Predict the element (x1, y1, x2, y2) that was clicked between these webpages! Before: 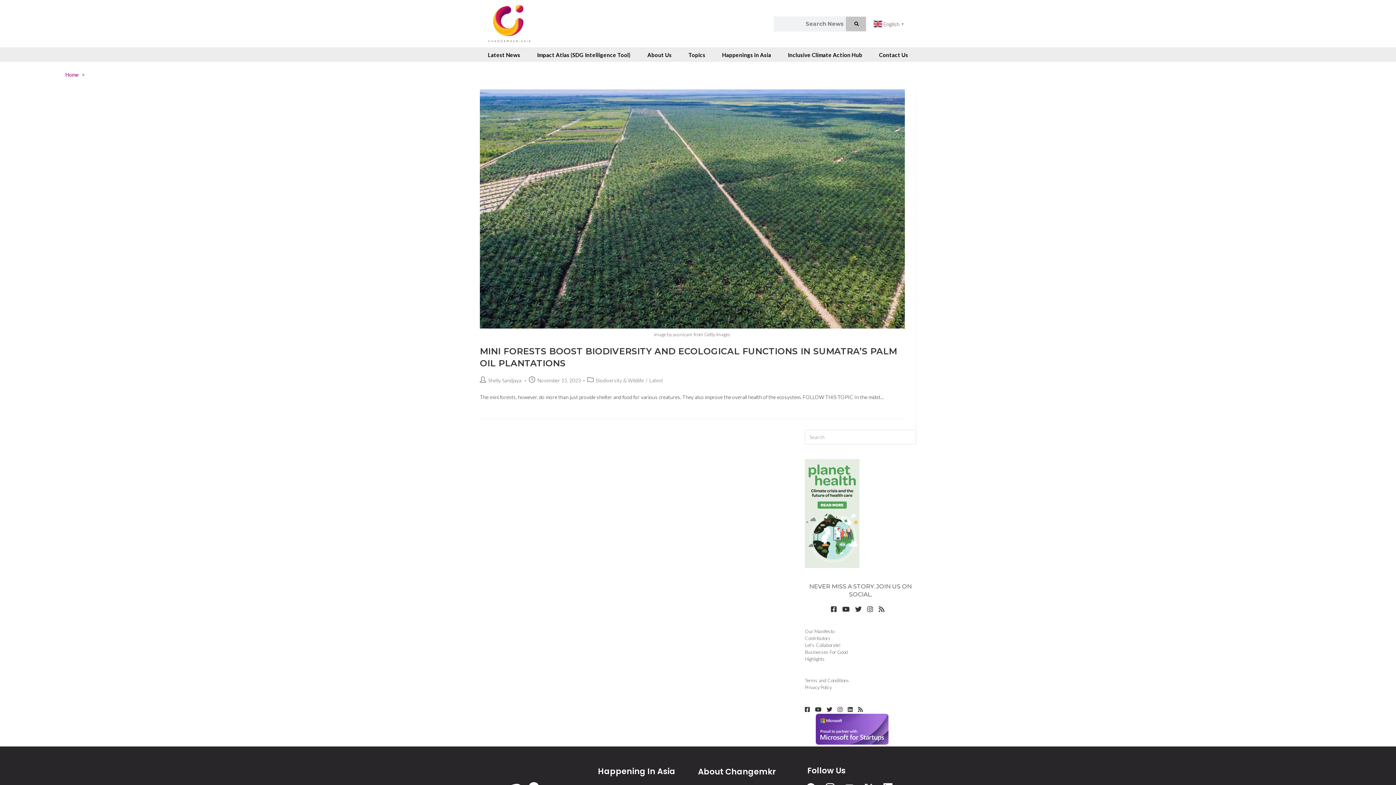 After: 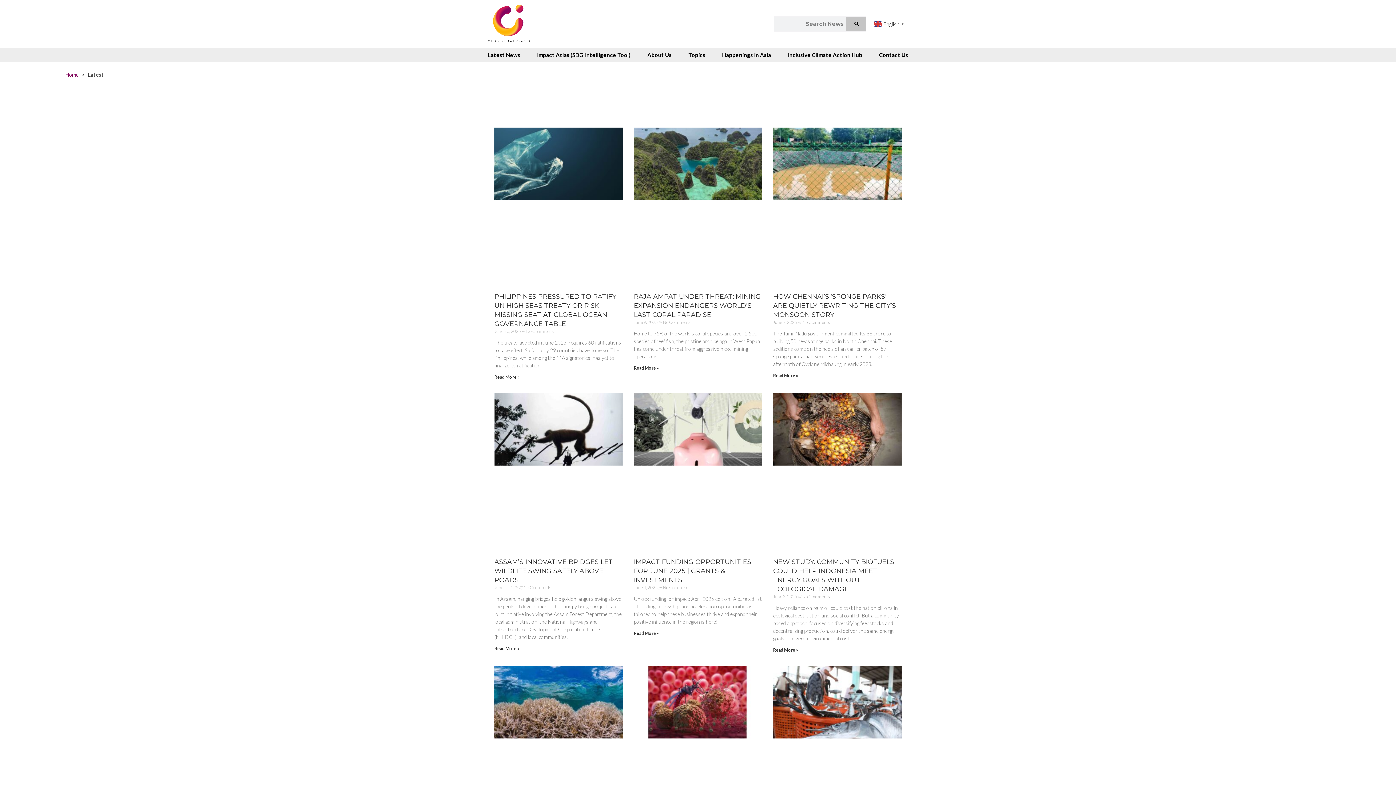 Action: label: Latest bbox: (649, 377, 663, 383)